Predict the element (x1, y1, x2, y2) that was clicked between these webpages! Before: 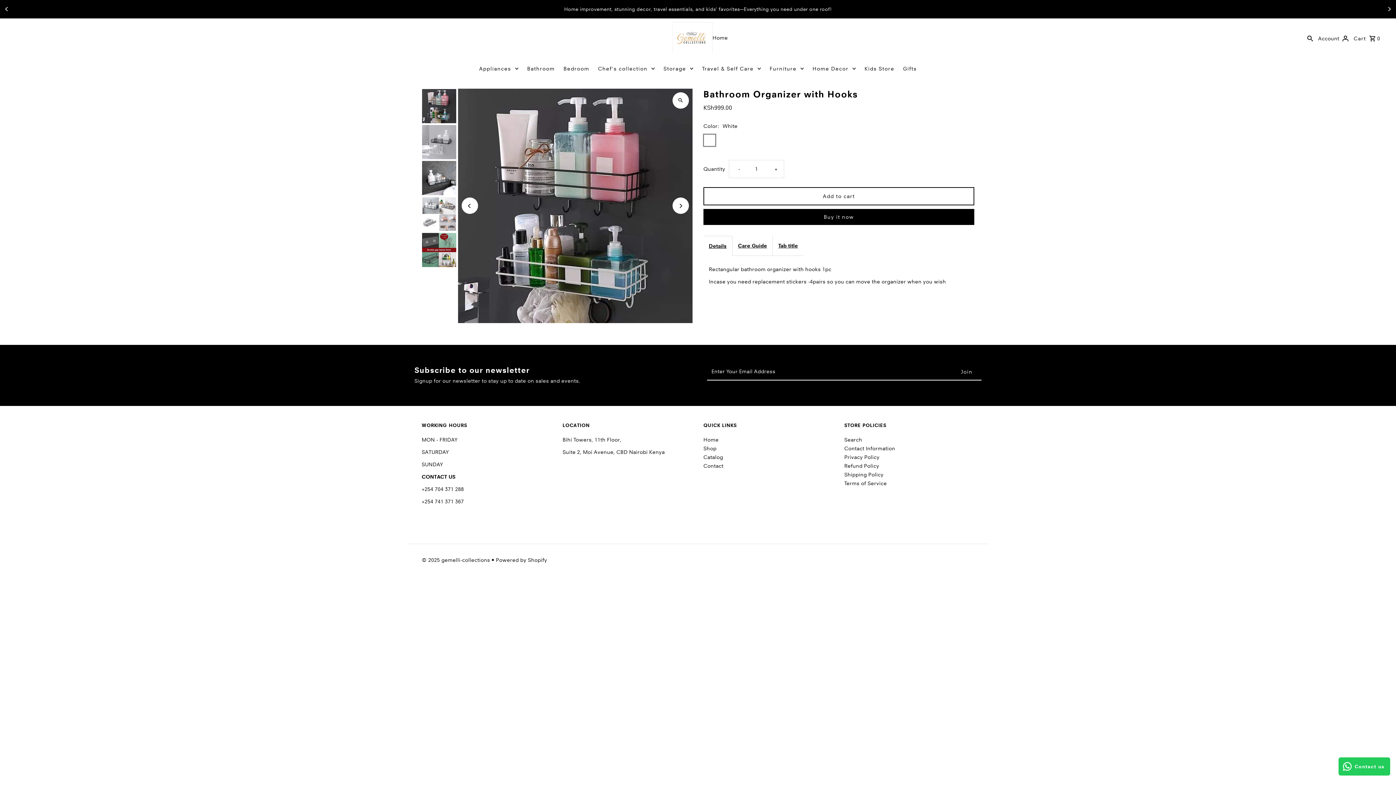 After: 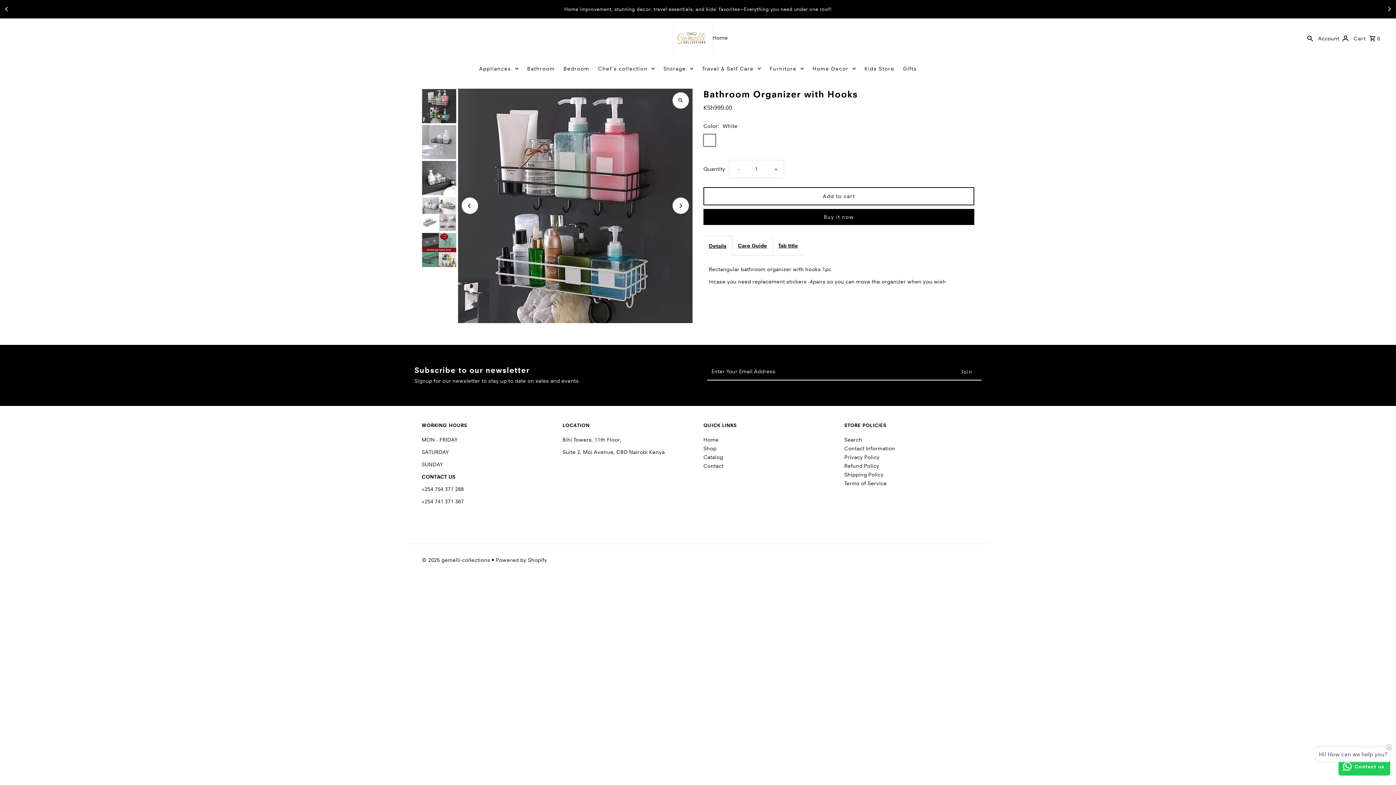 Action: label: Previous bbox: (1, 3, 12, 14)